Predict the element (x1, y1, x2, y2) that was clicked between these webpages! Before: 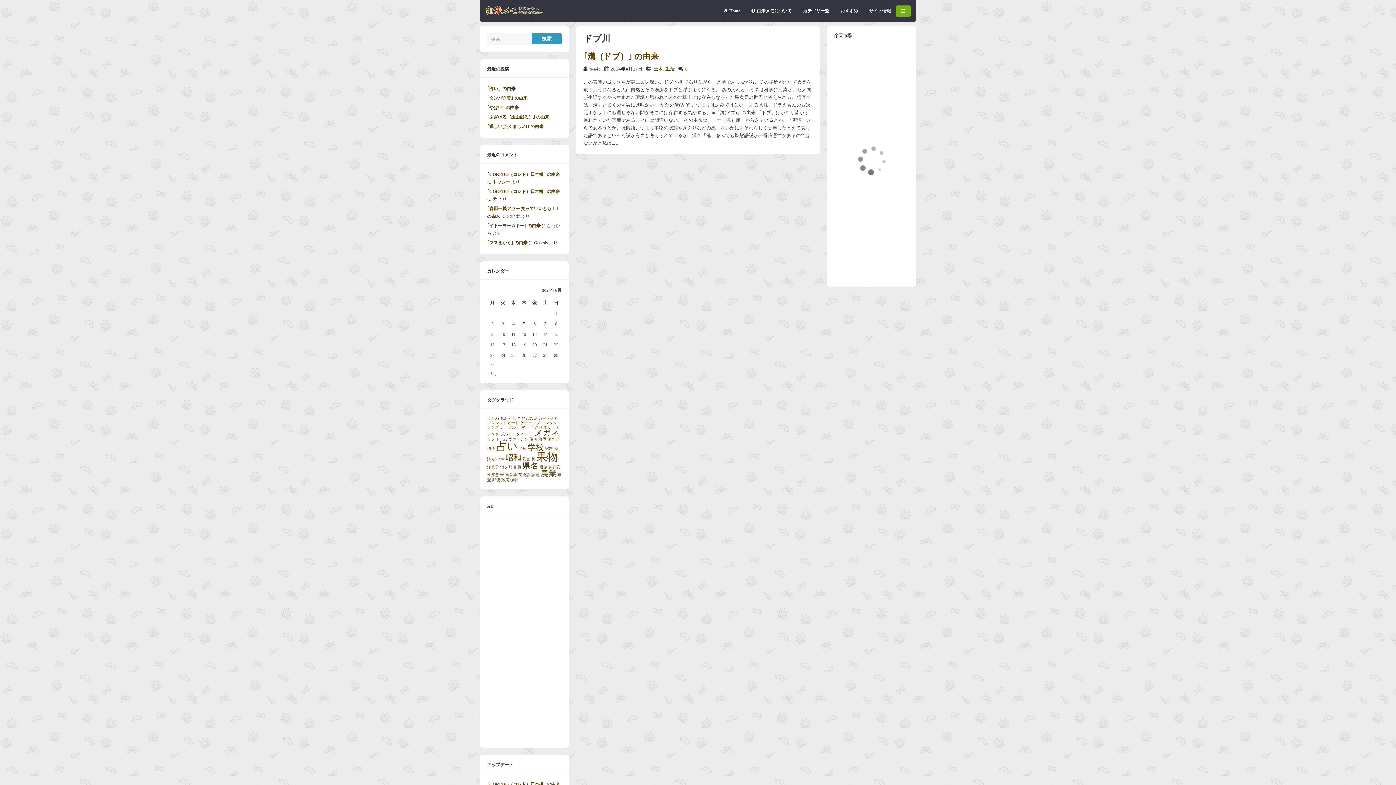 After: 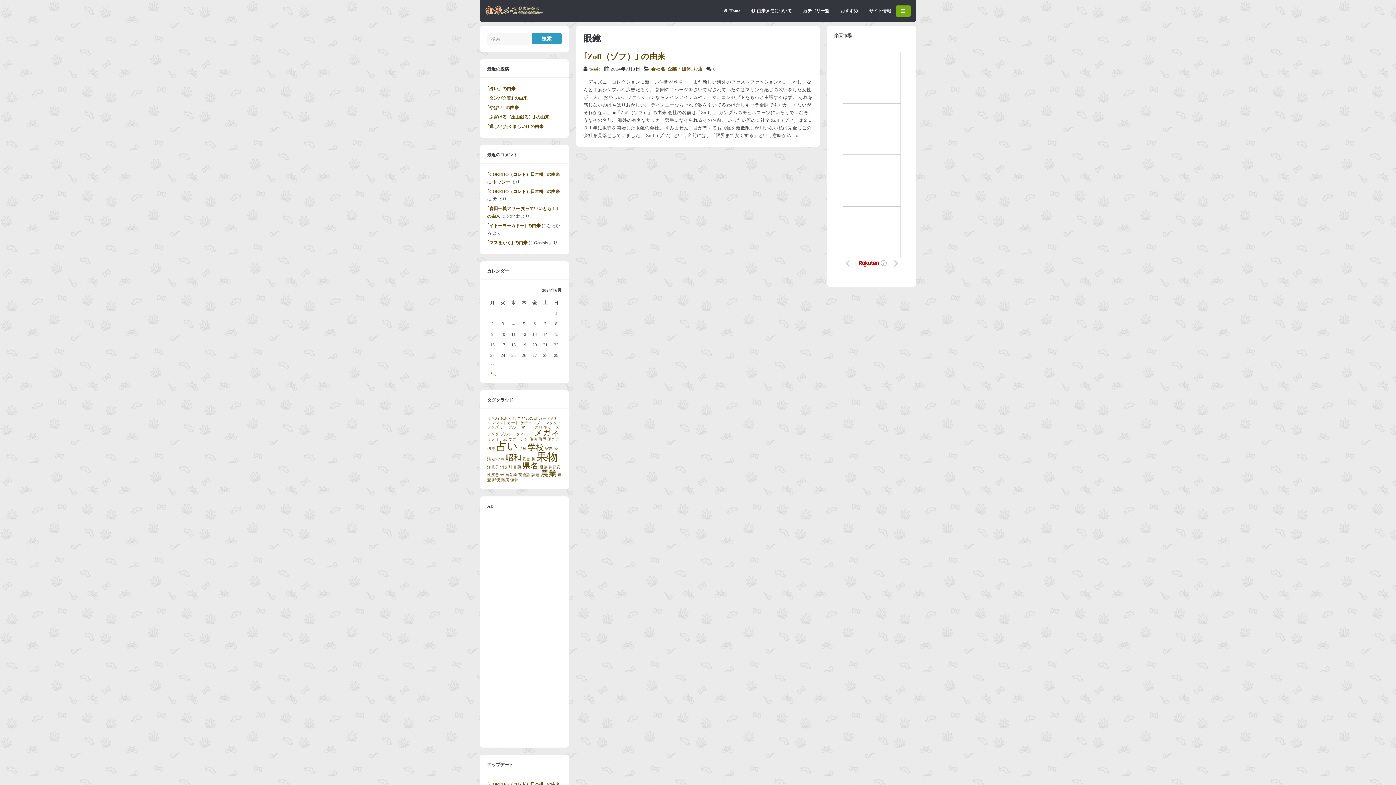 Action: bbox: (539, 465, 547, 469) label: 眼鏡 (1個の項目)